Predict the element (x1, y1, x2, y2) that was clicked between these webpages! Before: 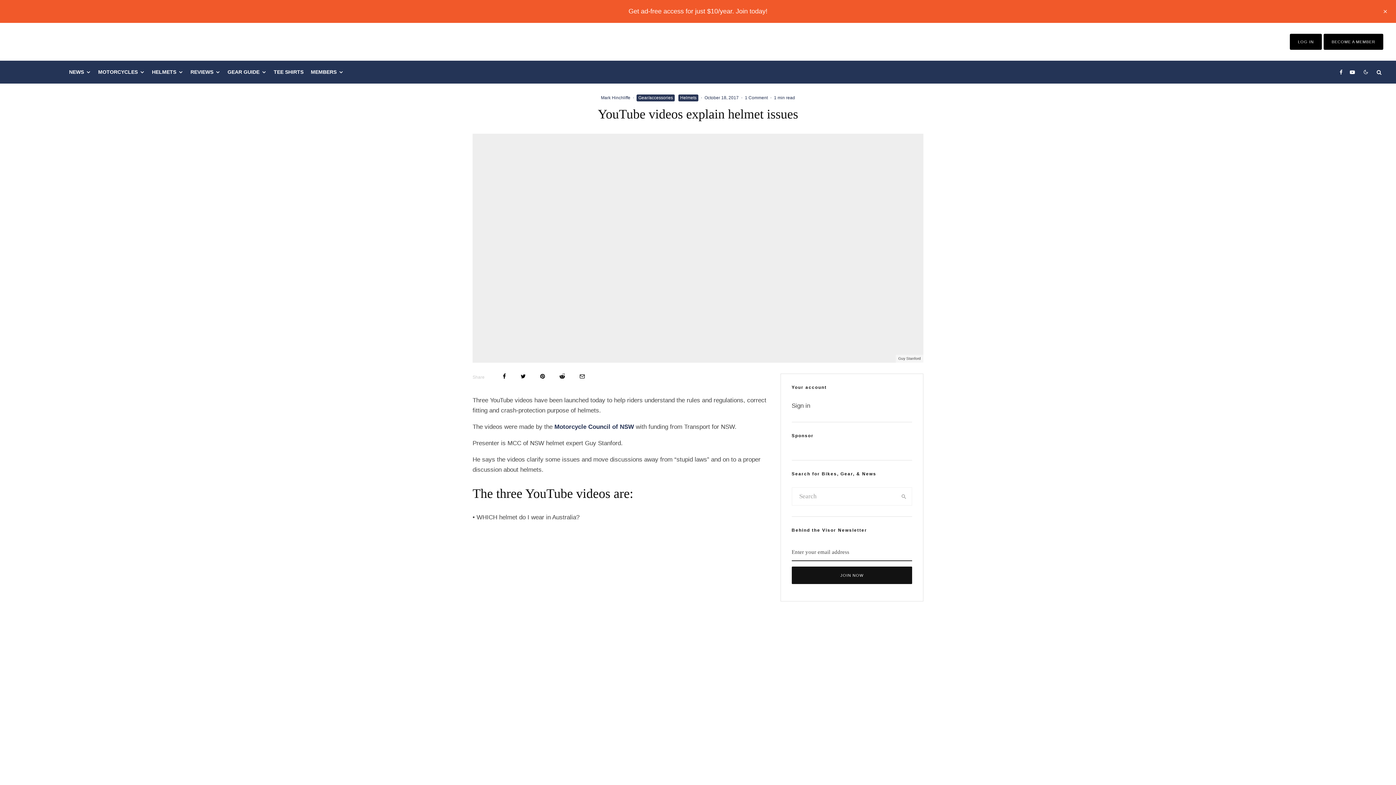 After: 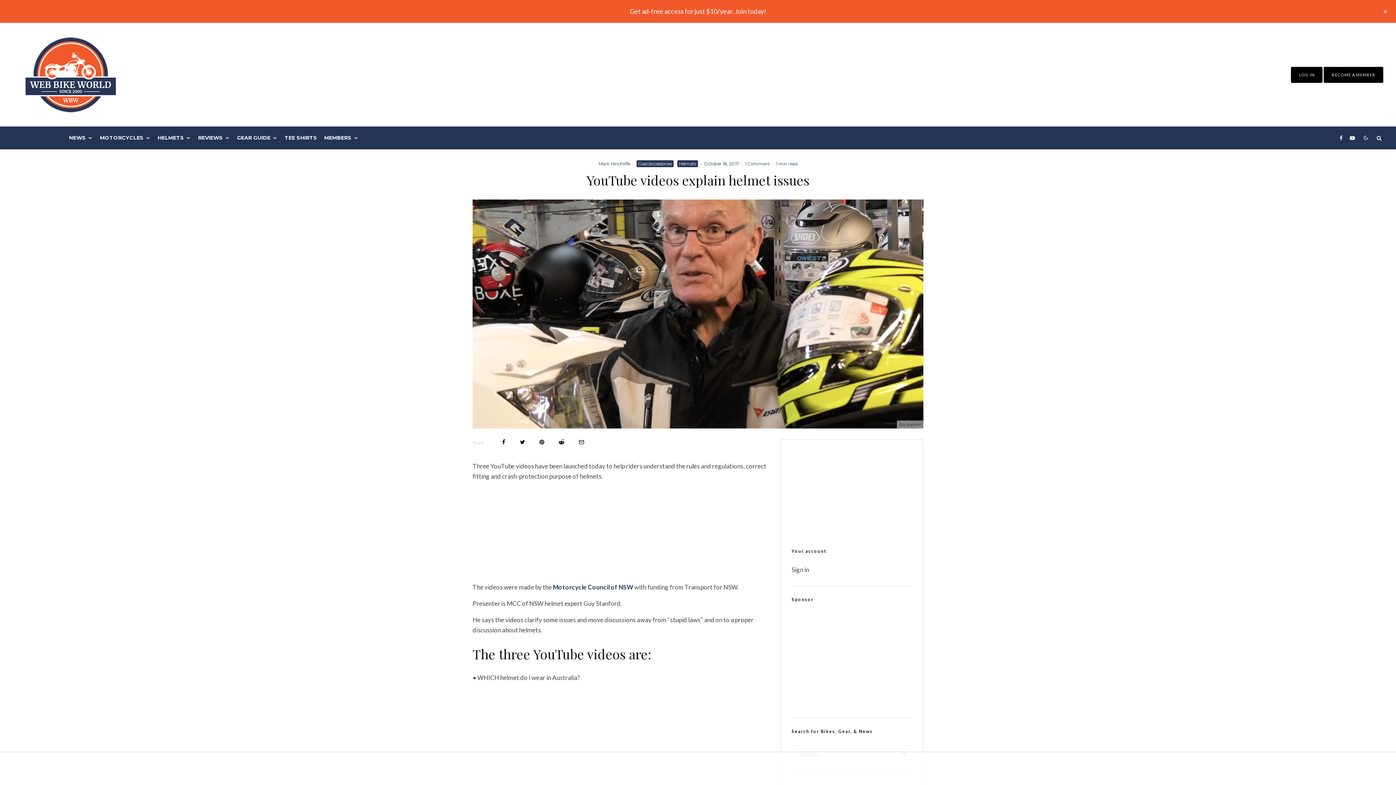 Action: label: 1 Comment bbox: (745, 95, 768, 100)